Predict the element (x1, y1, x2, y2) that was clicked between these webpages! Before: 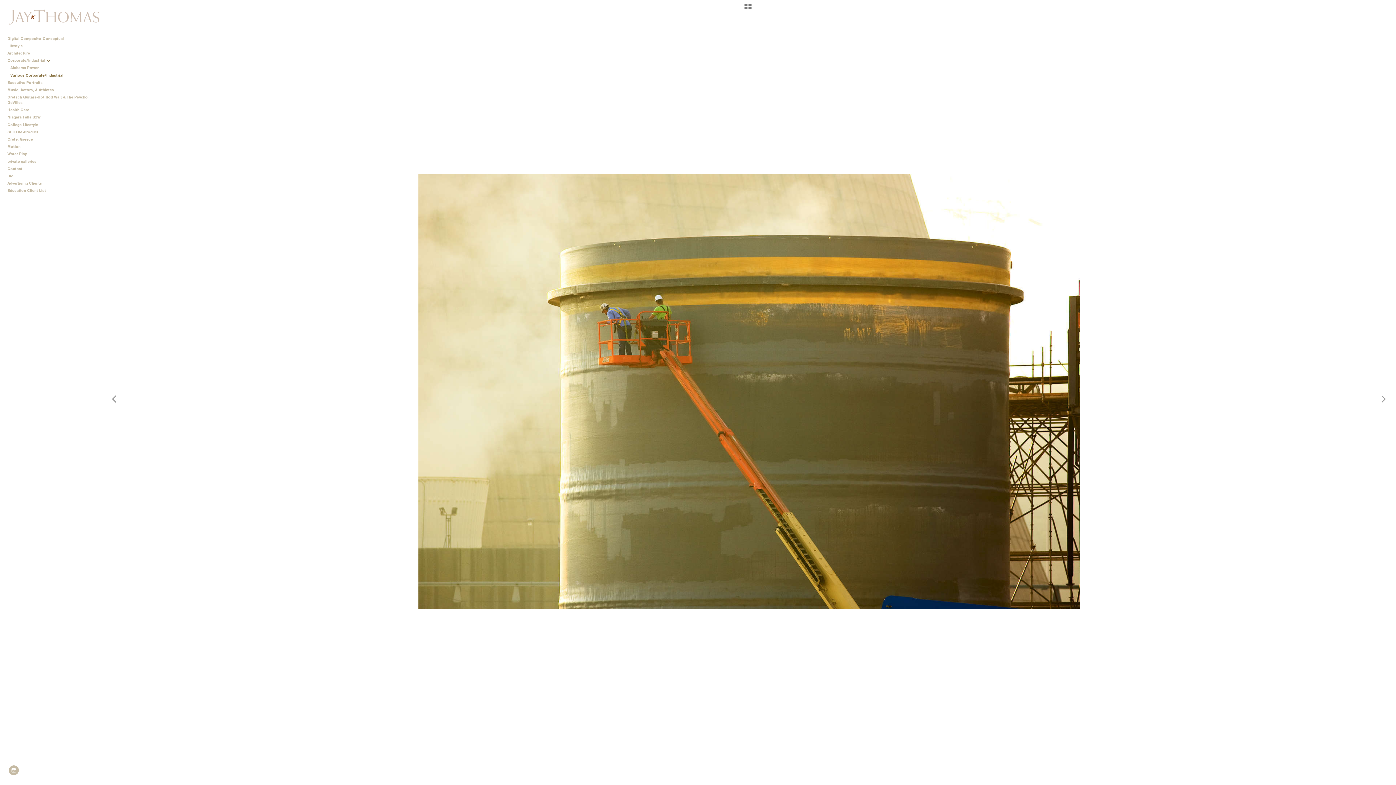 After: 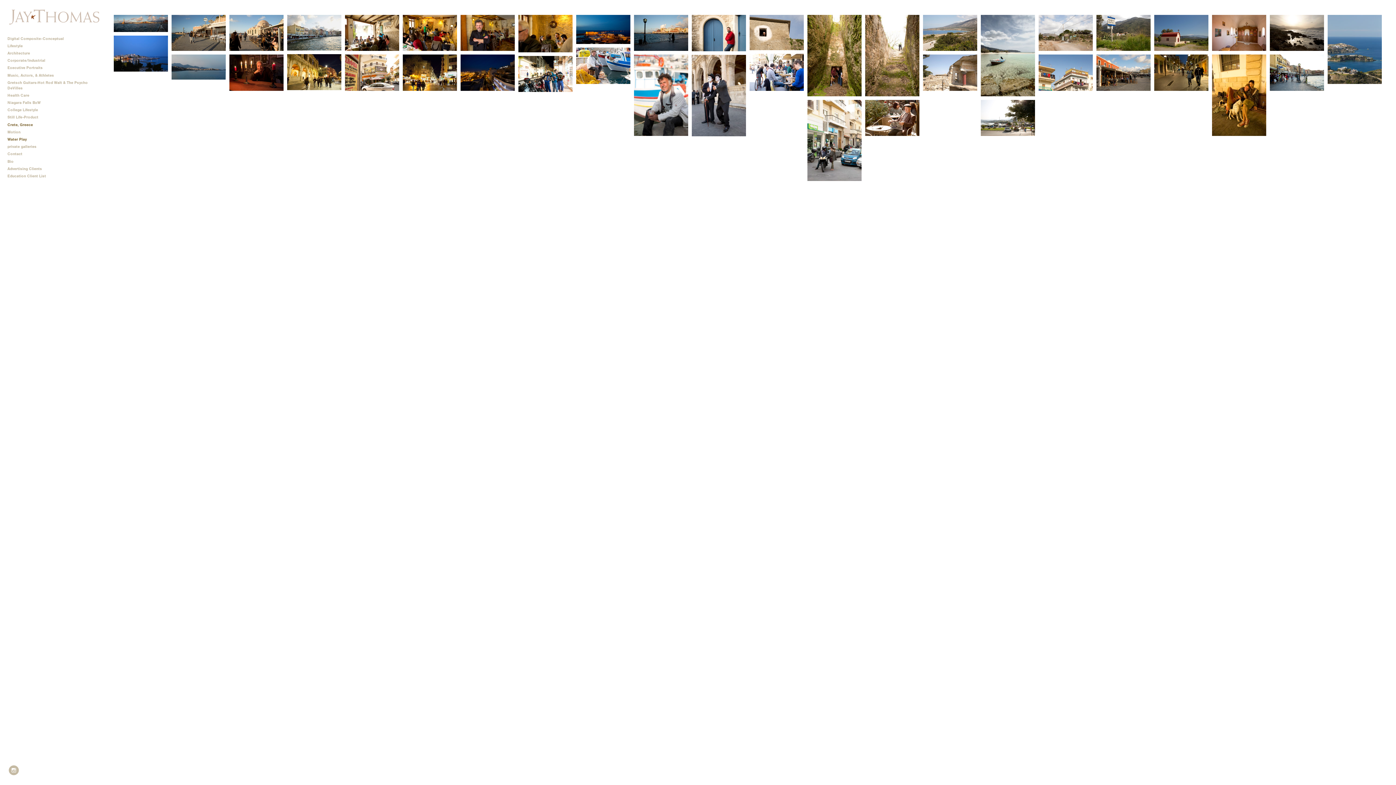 Action: label: Crete, Greece bbox: (5, 135, 94, 143)